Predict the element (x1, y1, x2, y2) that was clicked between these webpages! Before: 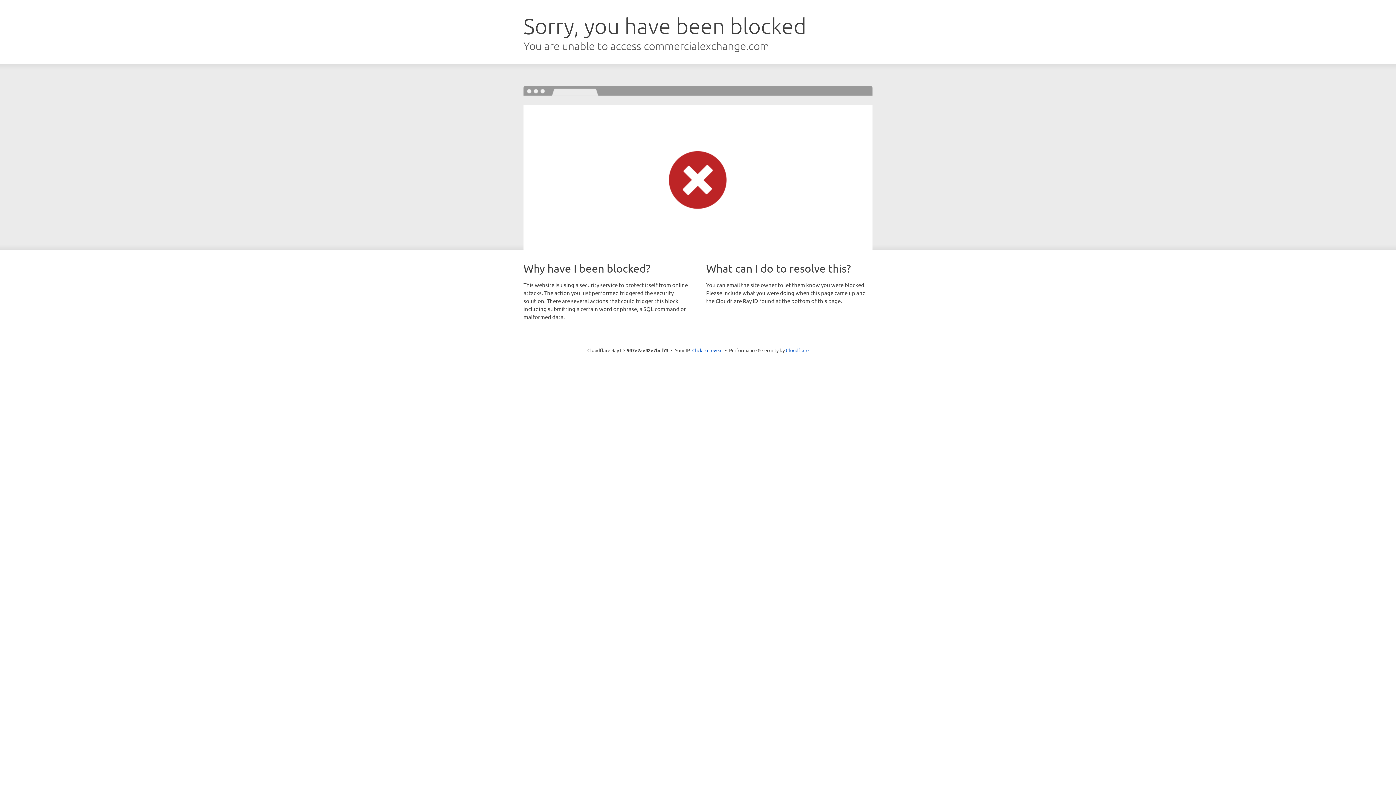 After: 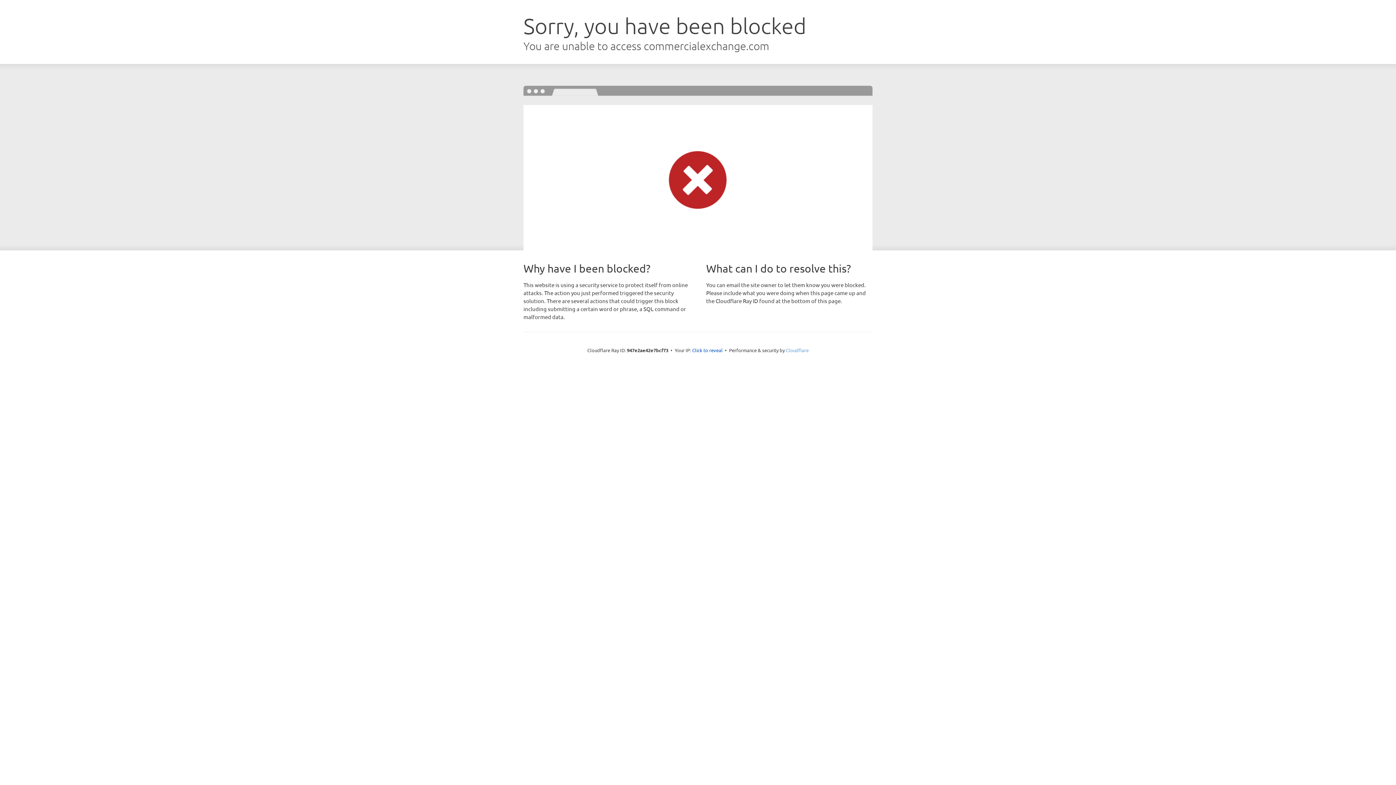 Action: bbox: (786, 347, 808, 353) label: Cloudflare